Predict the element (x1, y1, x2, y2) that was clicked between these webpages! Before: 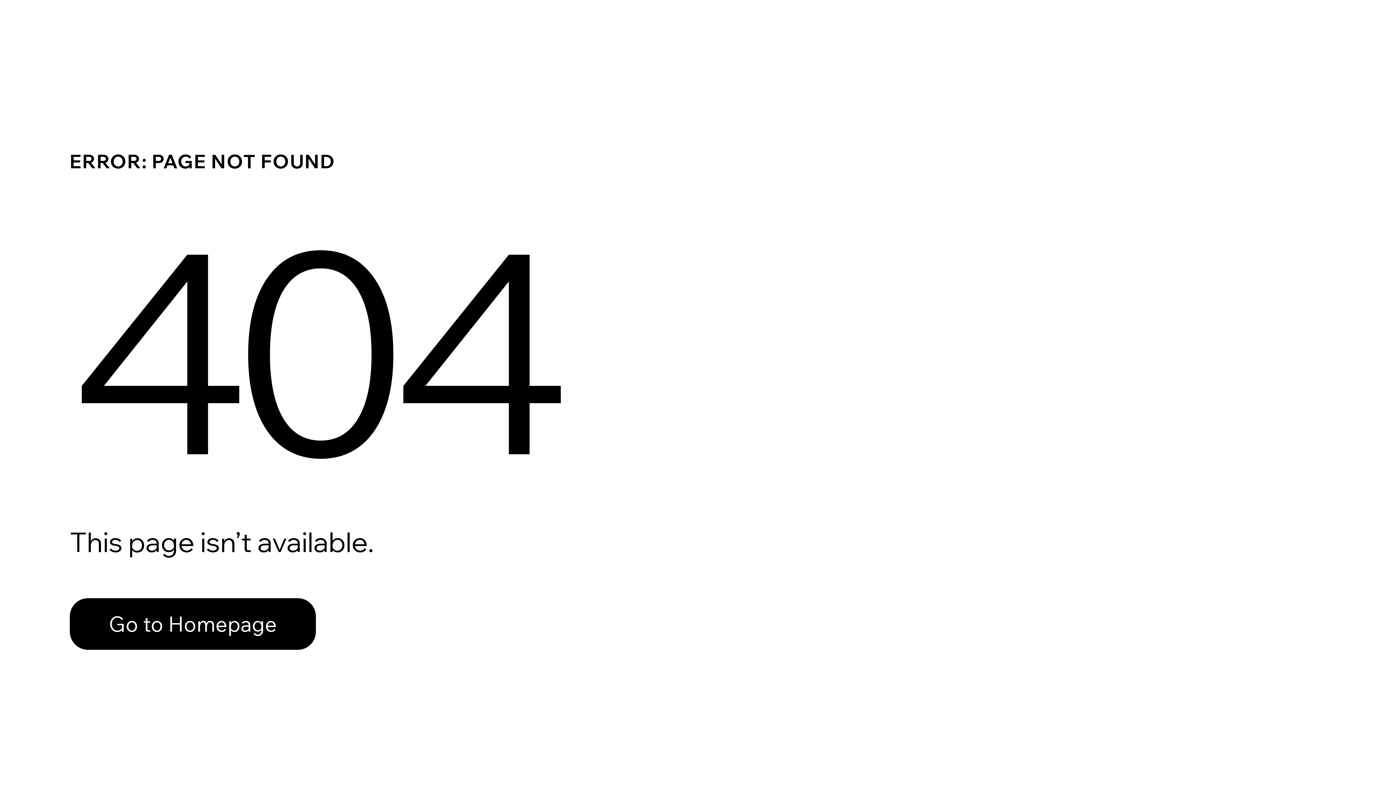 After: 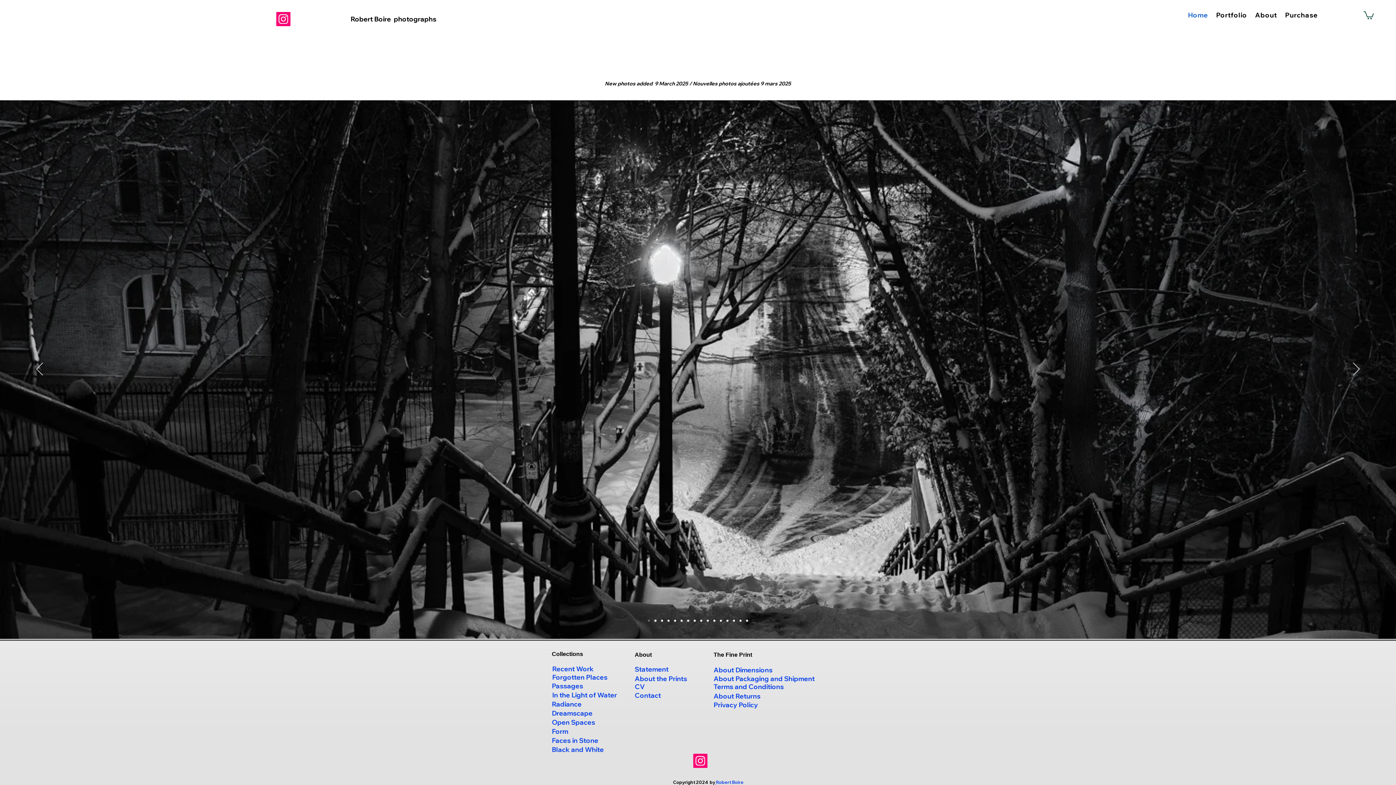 Action: label: Go to Homepage bbox: (69, 598, 316, 650)